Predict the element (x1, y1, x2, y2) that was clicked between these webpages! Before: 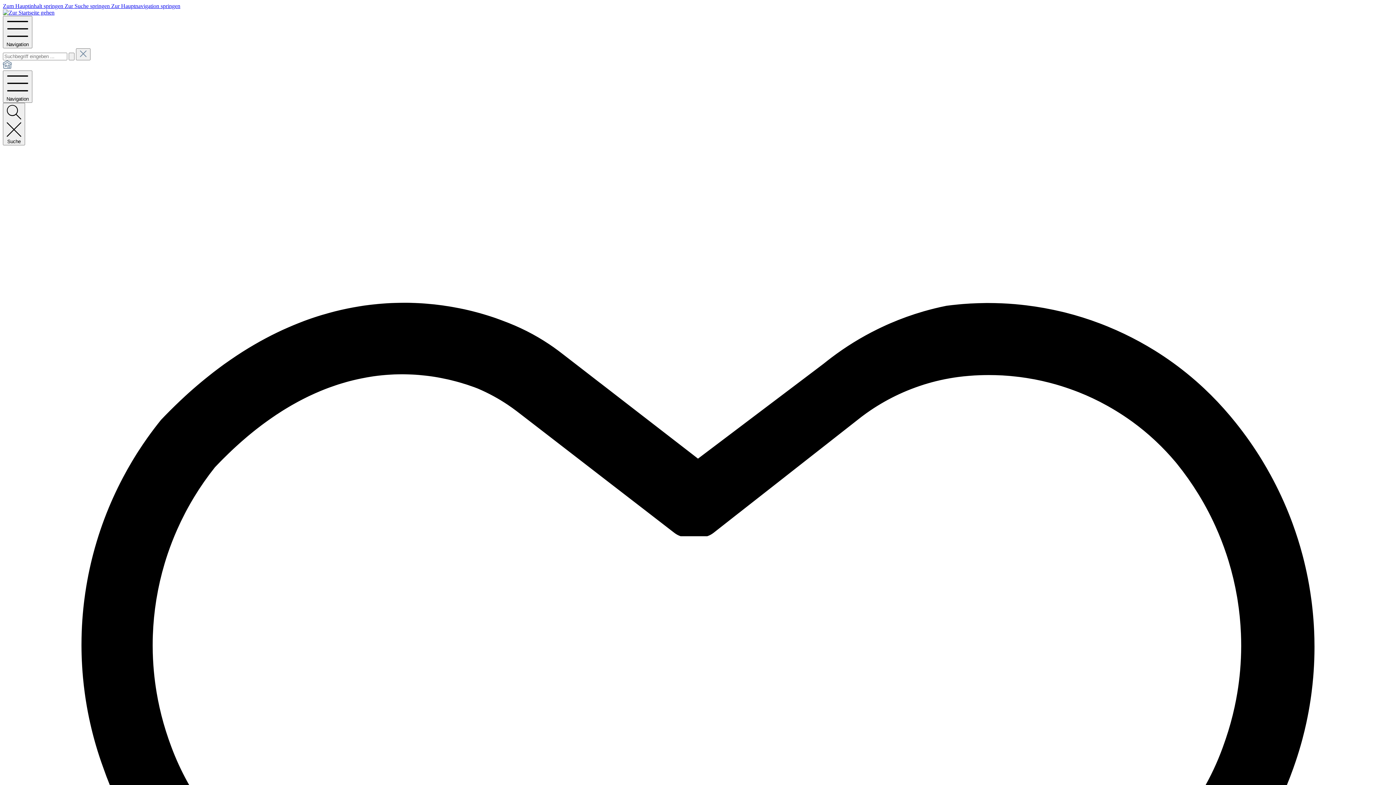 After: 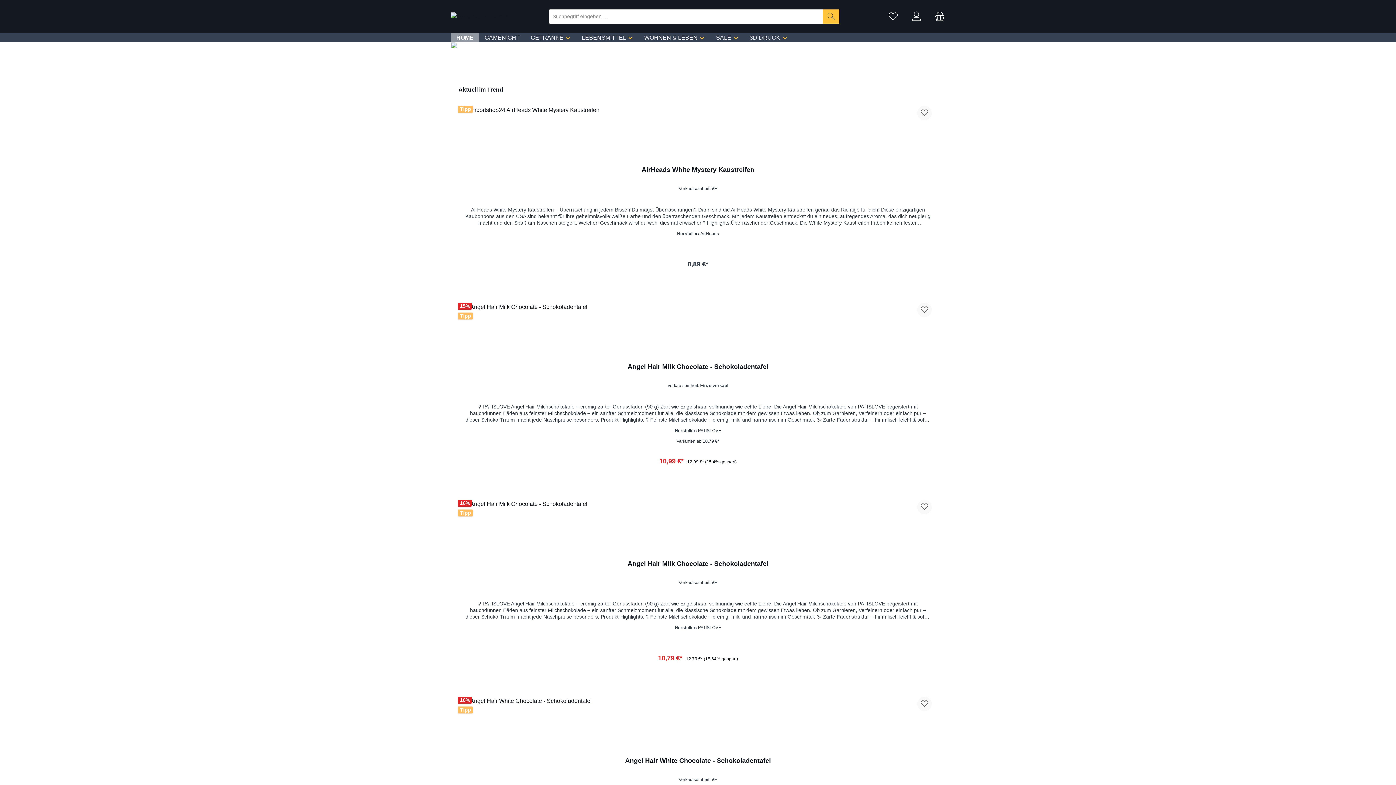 Action: label: Suchen bbox: (68, 52, 74, 60)